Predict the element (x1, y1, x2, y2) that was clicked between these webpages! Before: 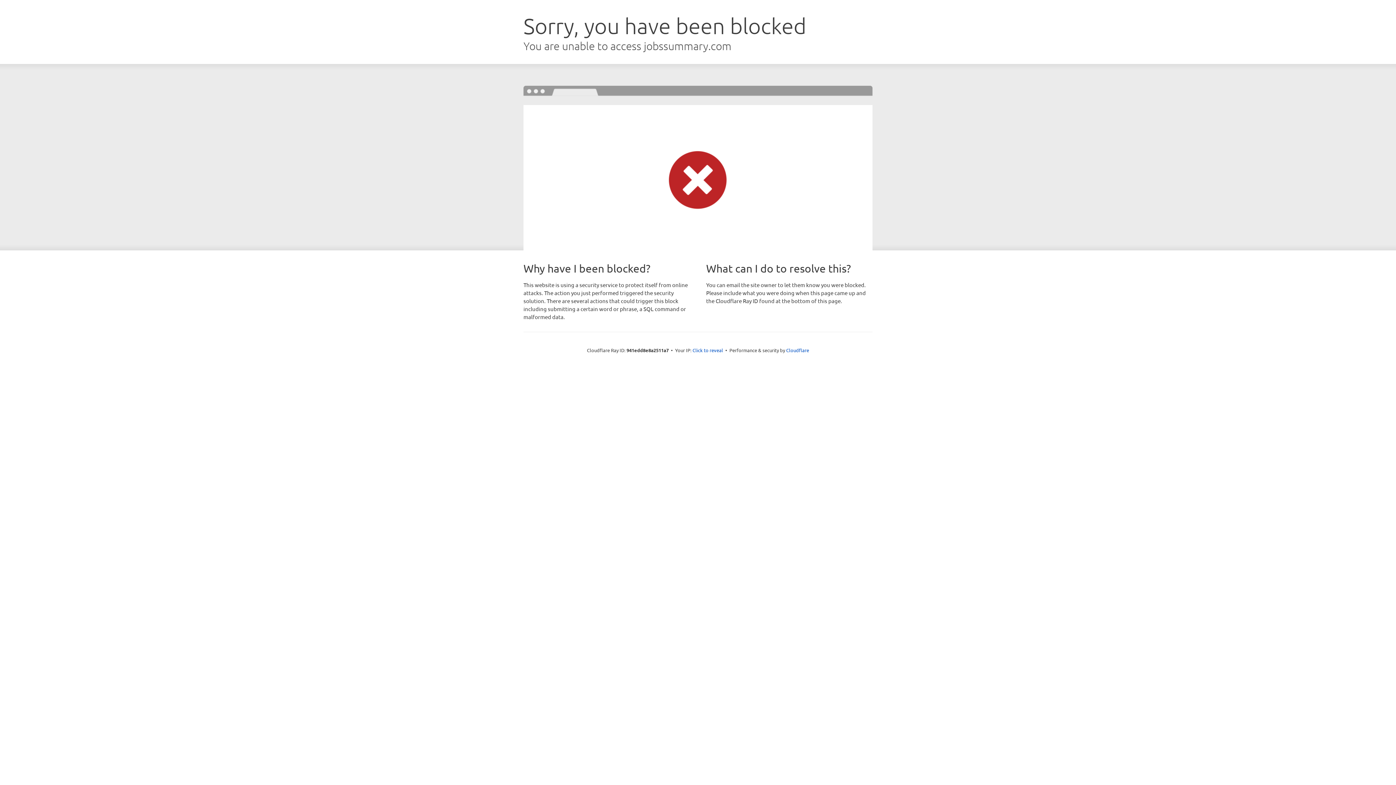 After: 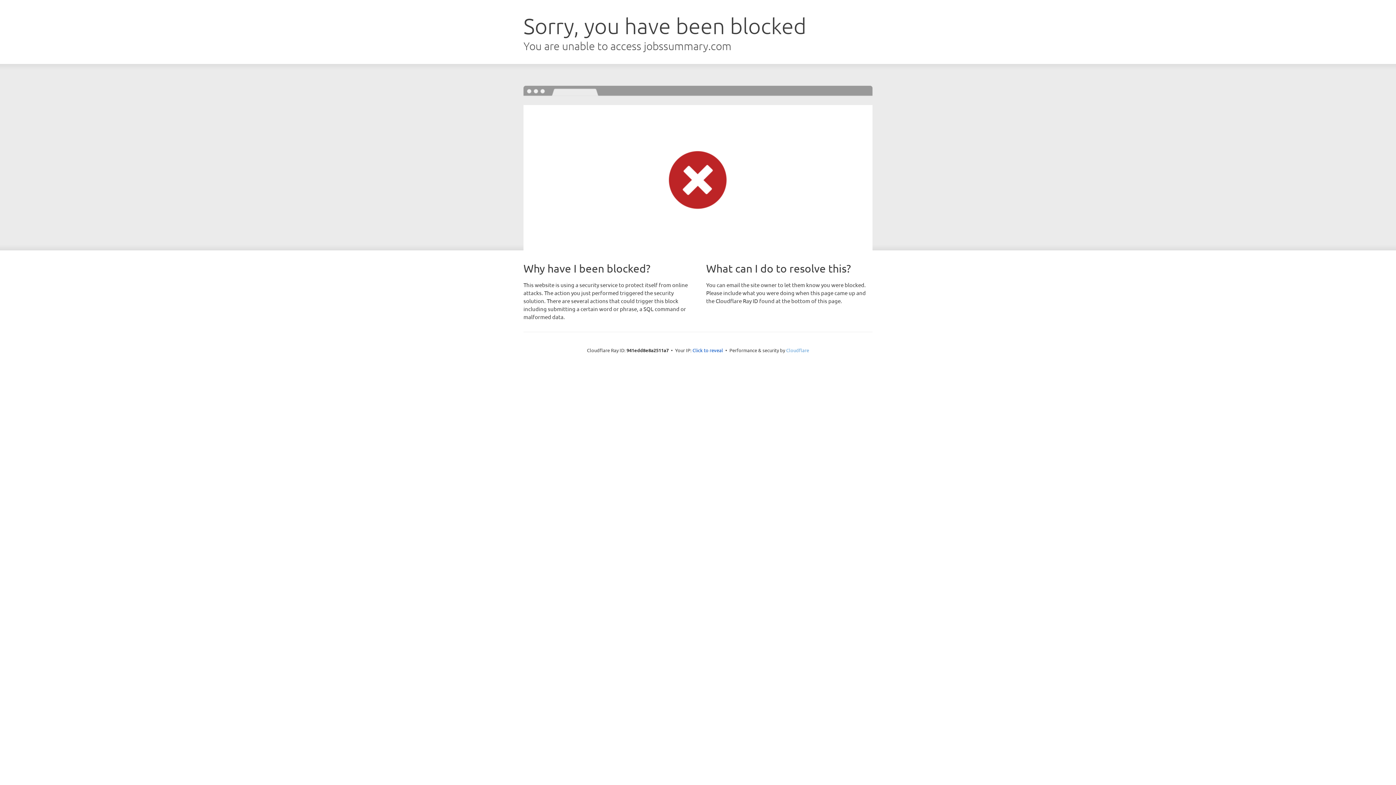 Action: label: Cloudflare bbox: (786, 347, 809, 353)